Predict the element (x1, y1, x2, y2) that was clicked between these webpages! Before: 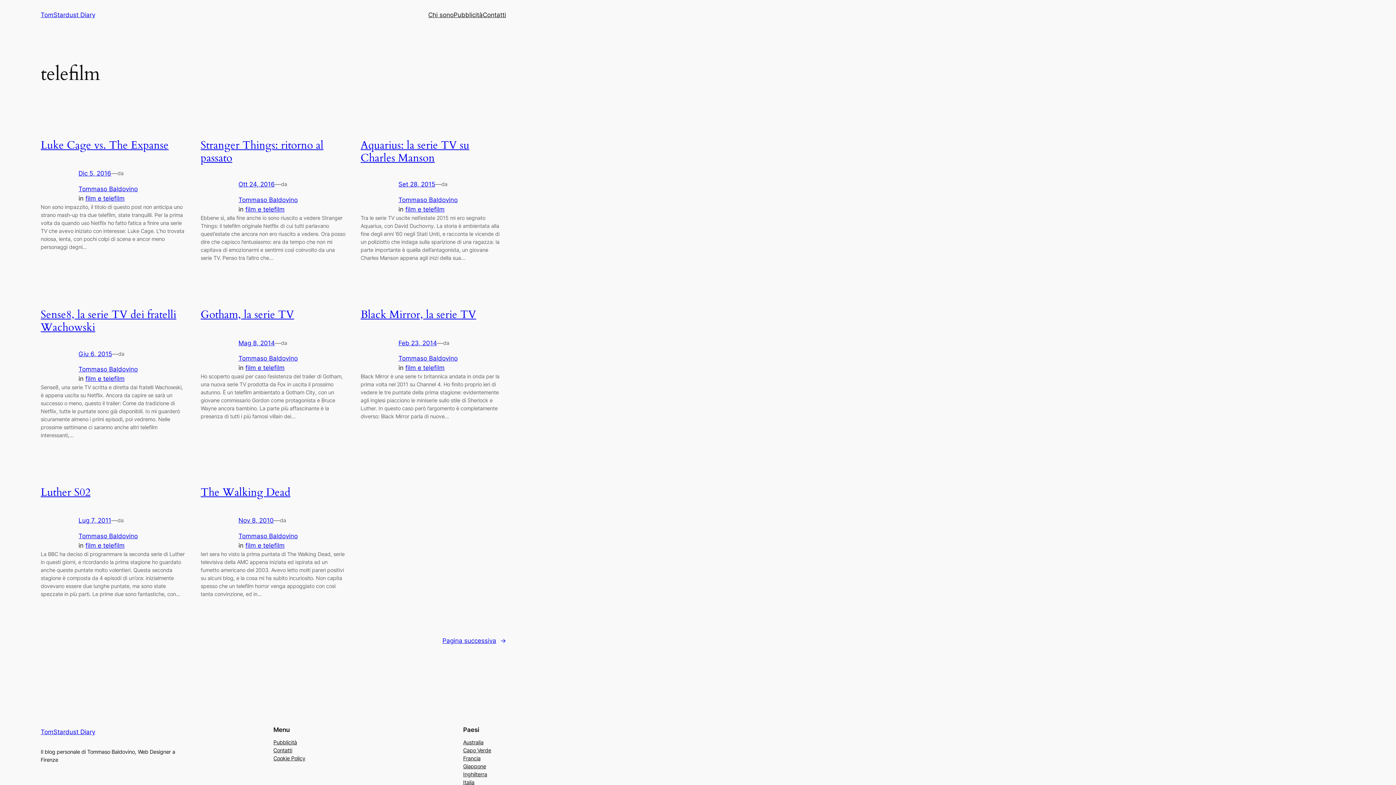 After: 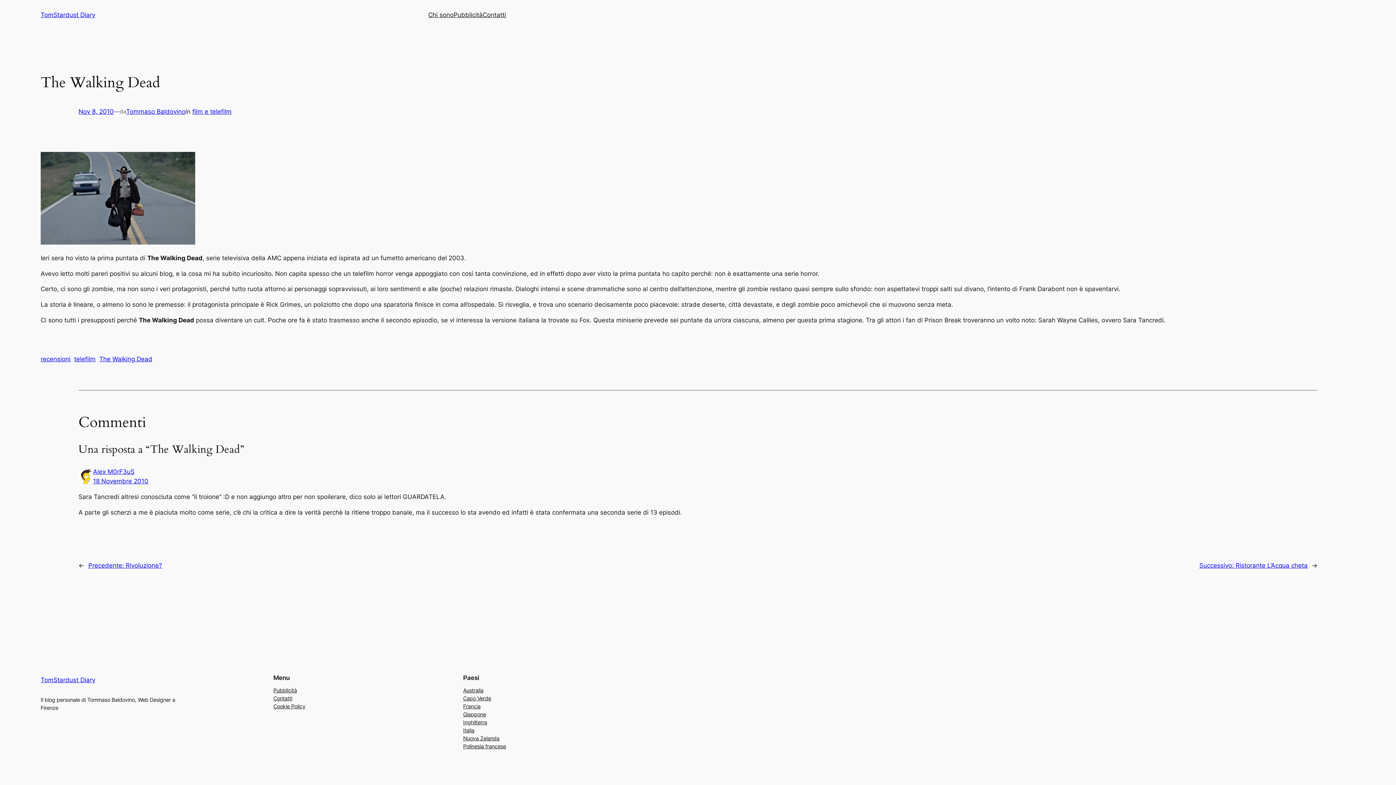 Action: label: Nov 8, 2010 bbox: (238, 517, 273, 524)